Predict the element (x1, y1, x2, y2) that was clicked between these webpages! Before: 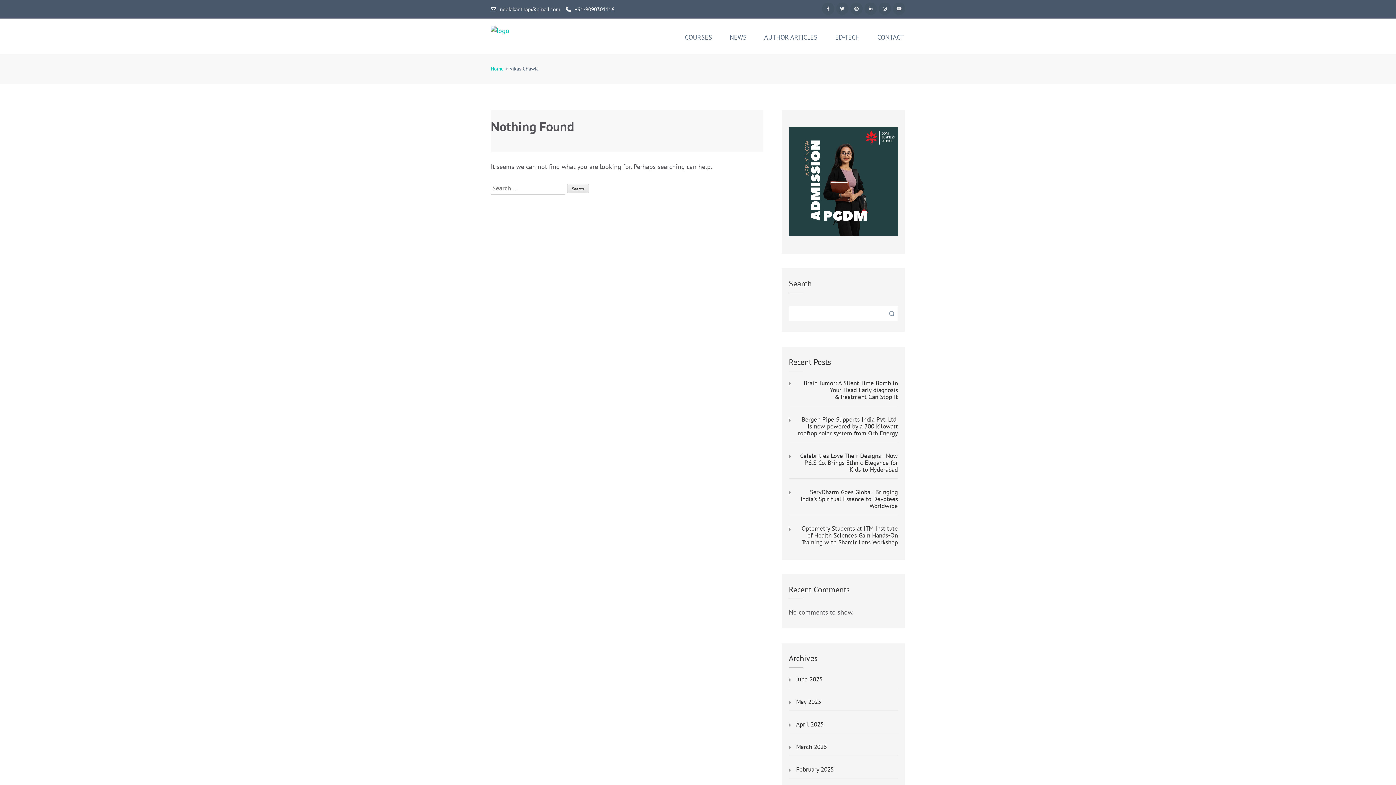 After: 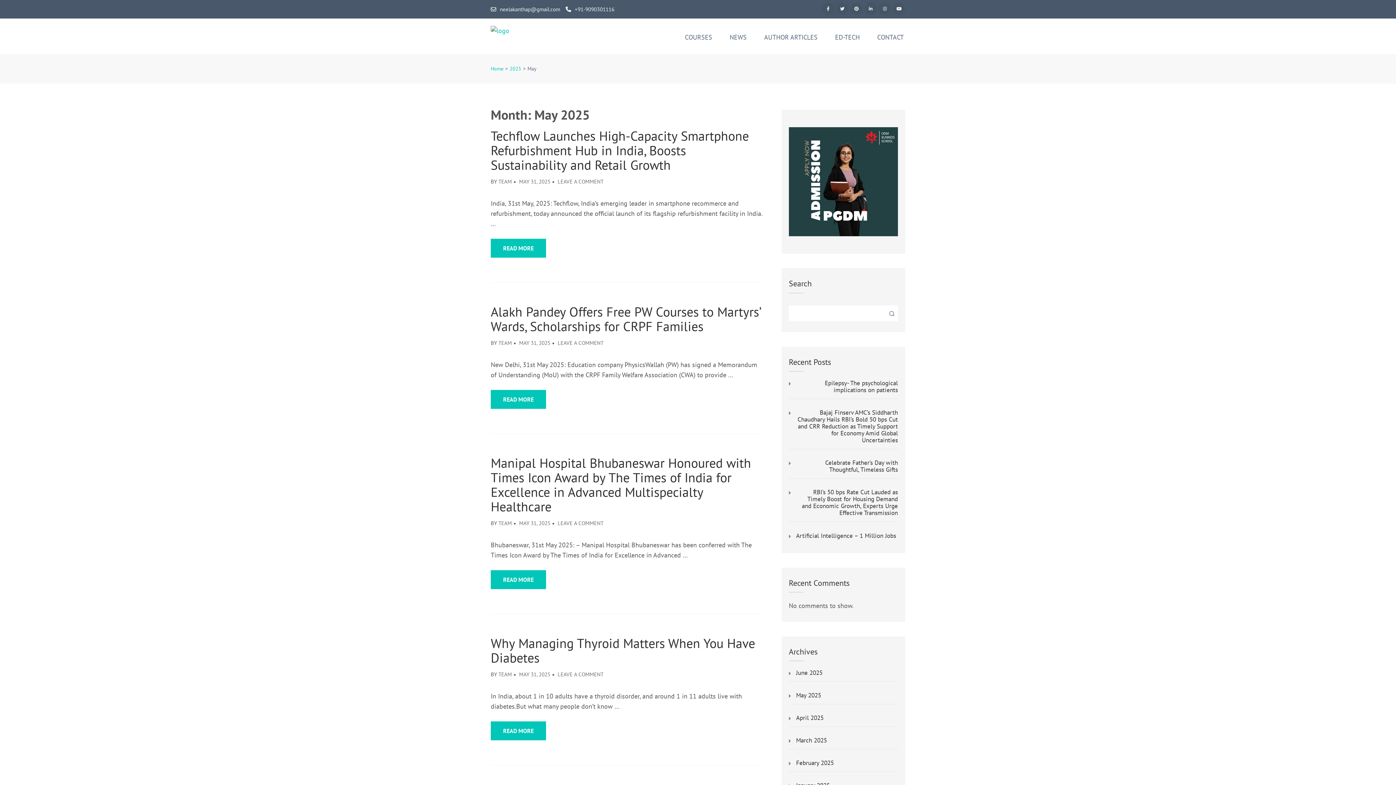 Action: bbox: (796, 698, 821, 705) label: May 2025